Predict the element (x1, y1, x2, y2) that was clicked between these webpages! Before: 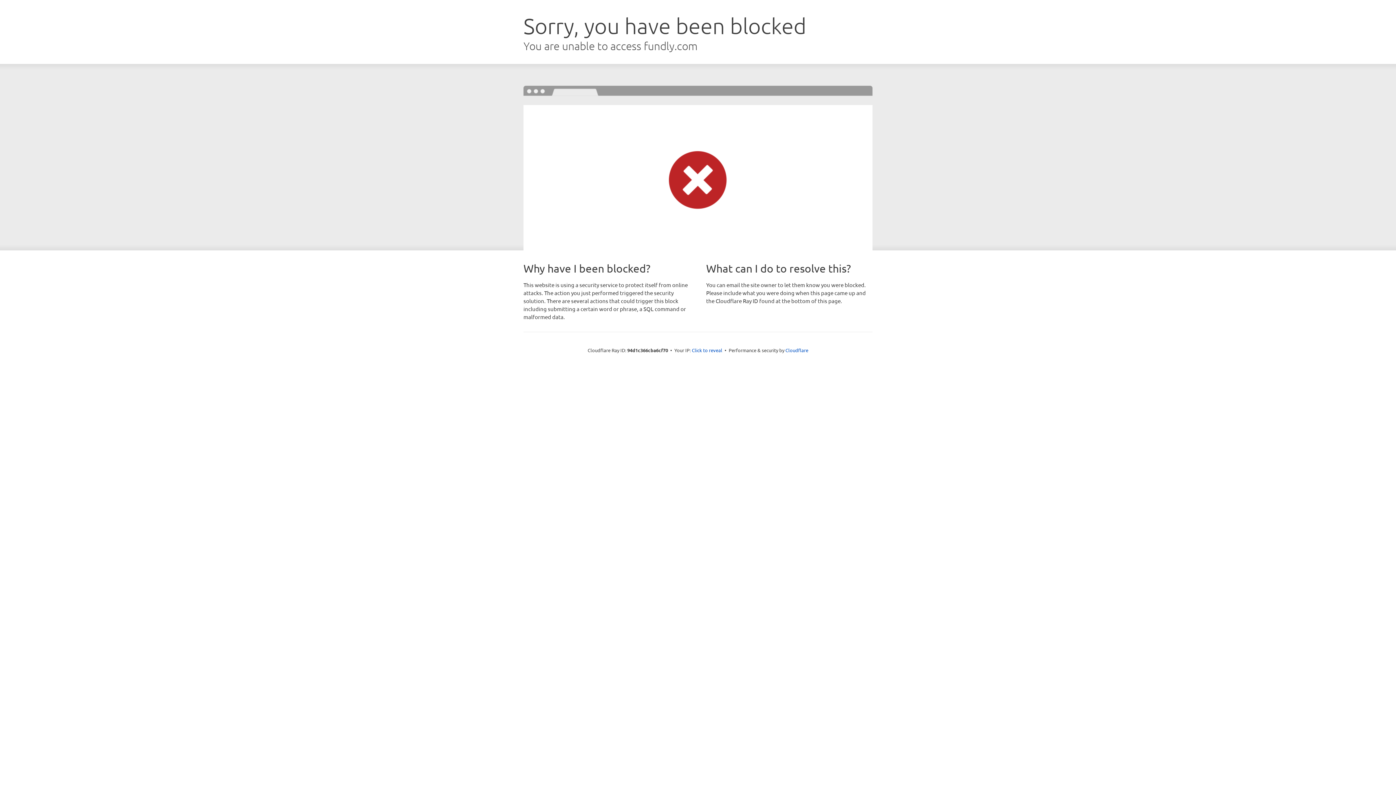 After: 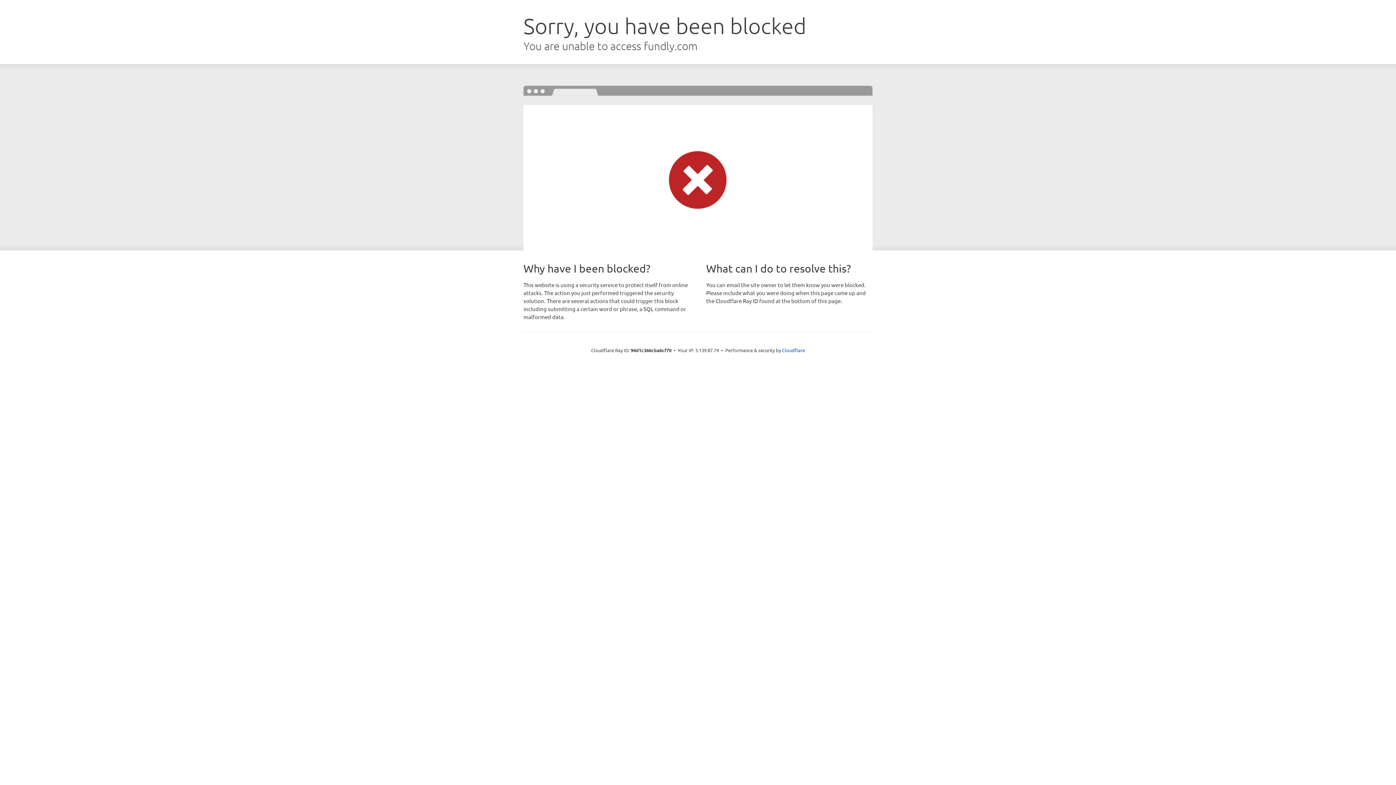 Action: label: Click to reveal bbox: (692, 346, 722, 353)